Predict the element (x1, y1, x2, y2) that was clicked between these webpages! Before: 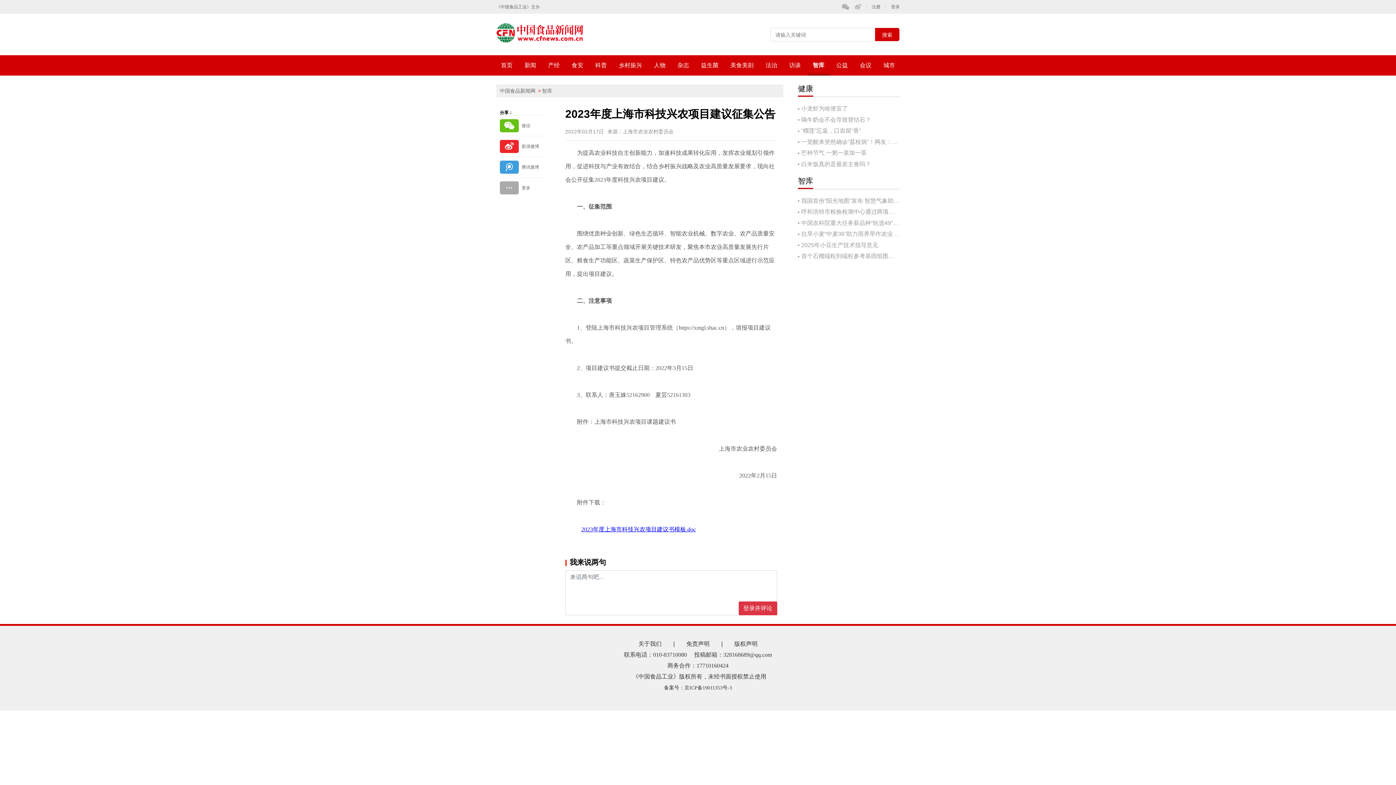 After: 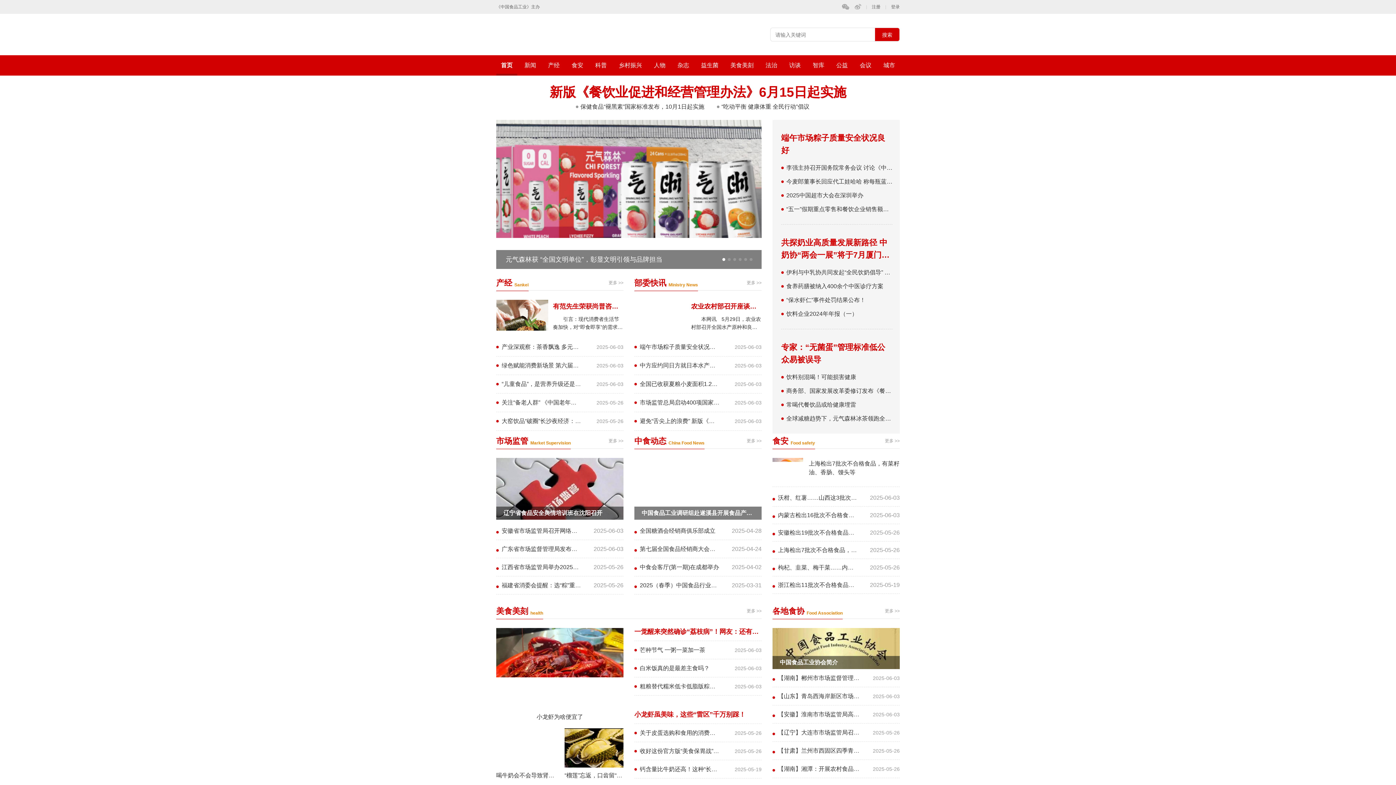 Action: label: 首页 bbox: (496, 58, 517, 72)